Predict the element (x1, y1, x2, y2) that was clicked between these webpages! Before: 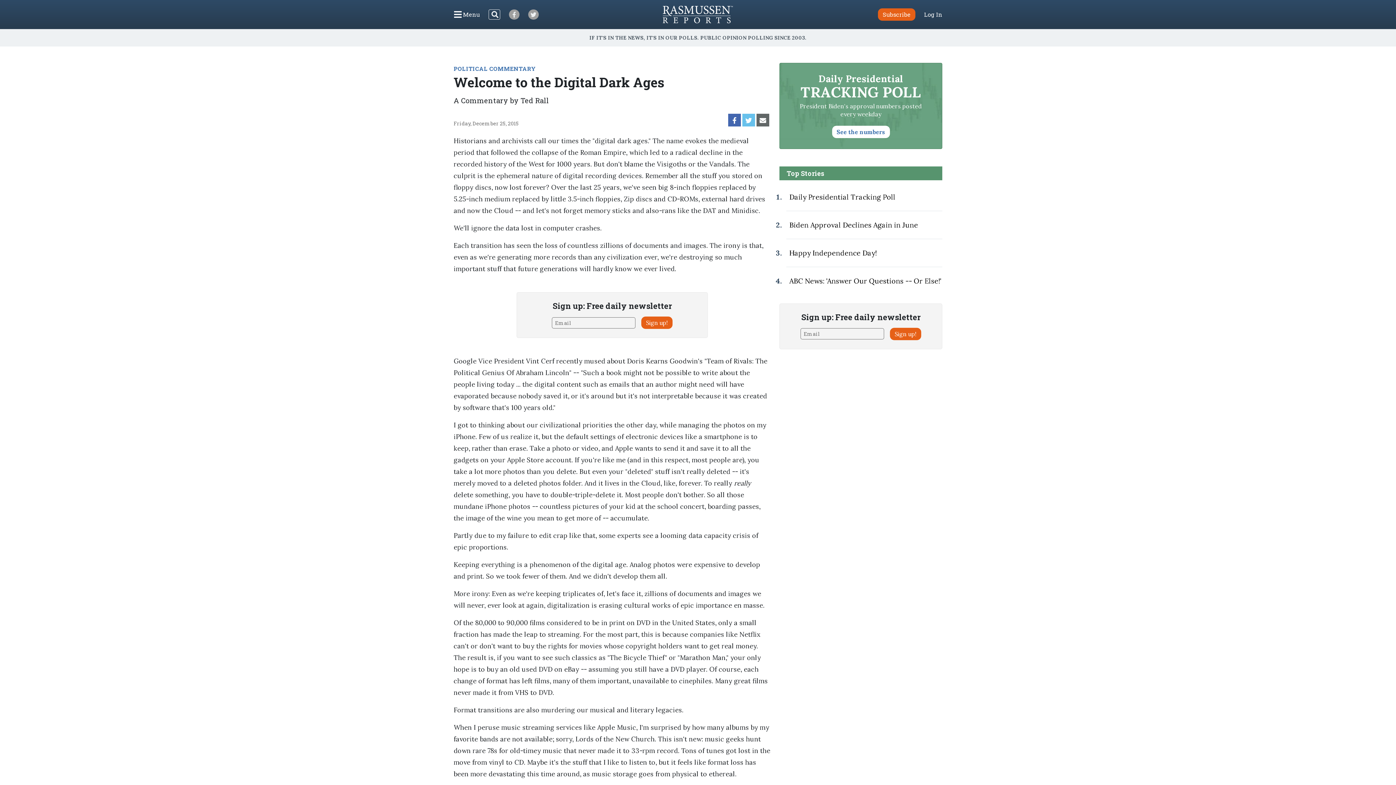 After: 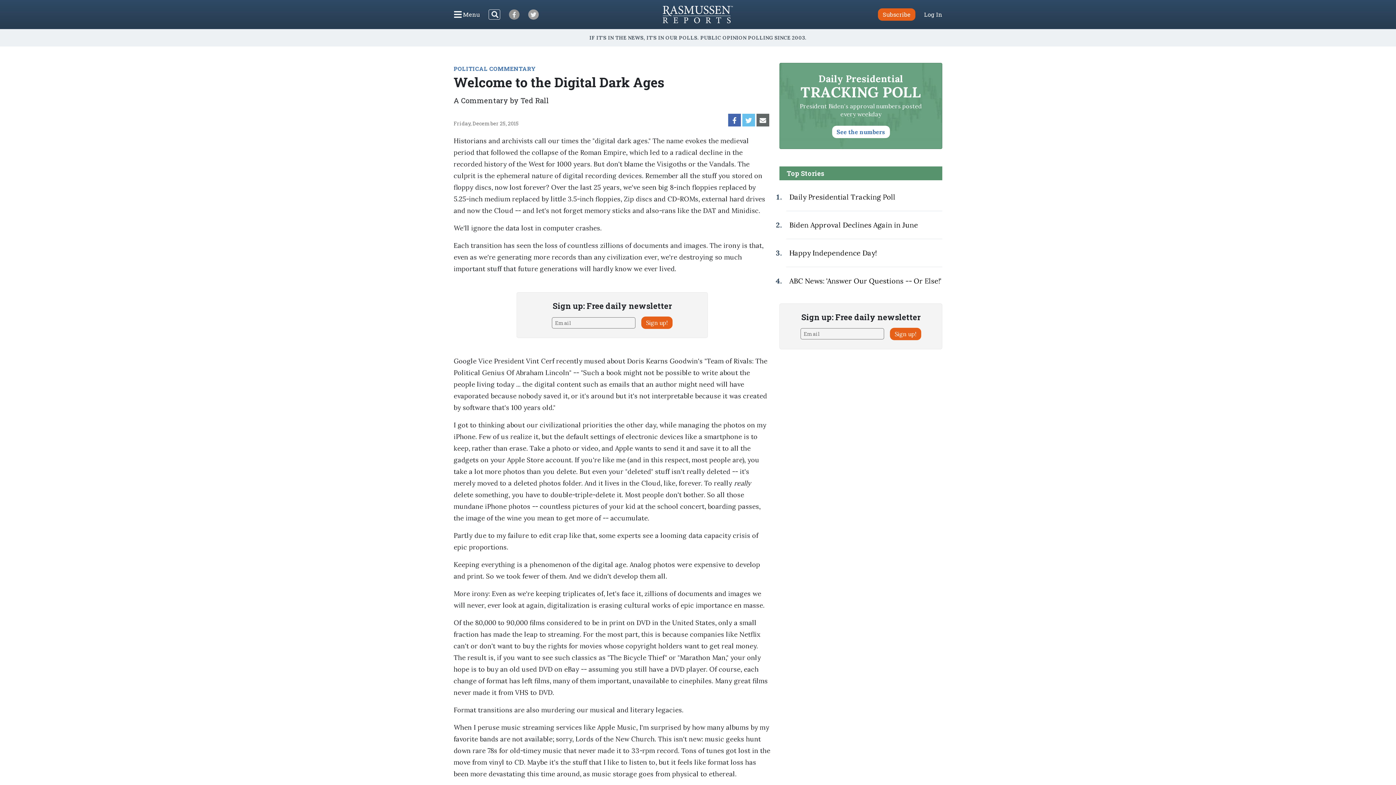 Action: bbox: (509, 9, 519, 19)